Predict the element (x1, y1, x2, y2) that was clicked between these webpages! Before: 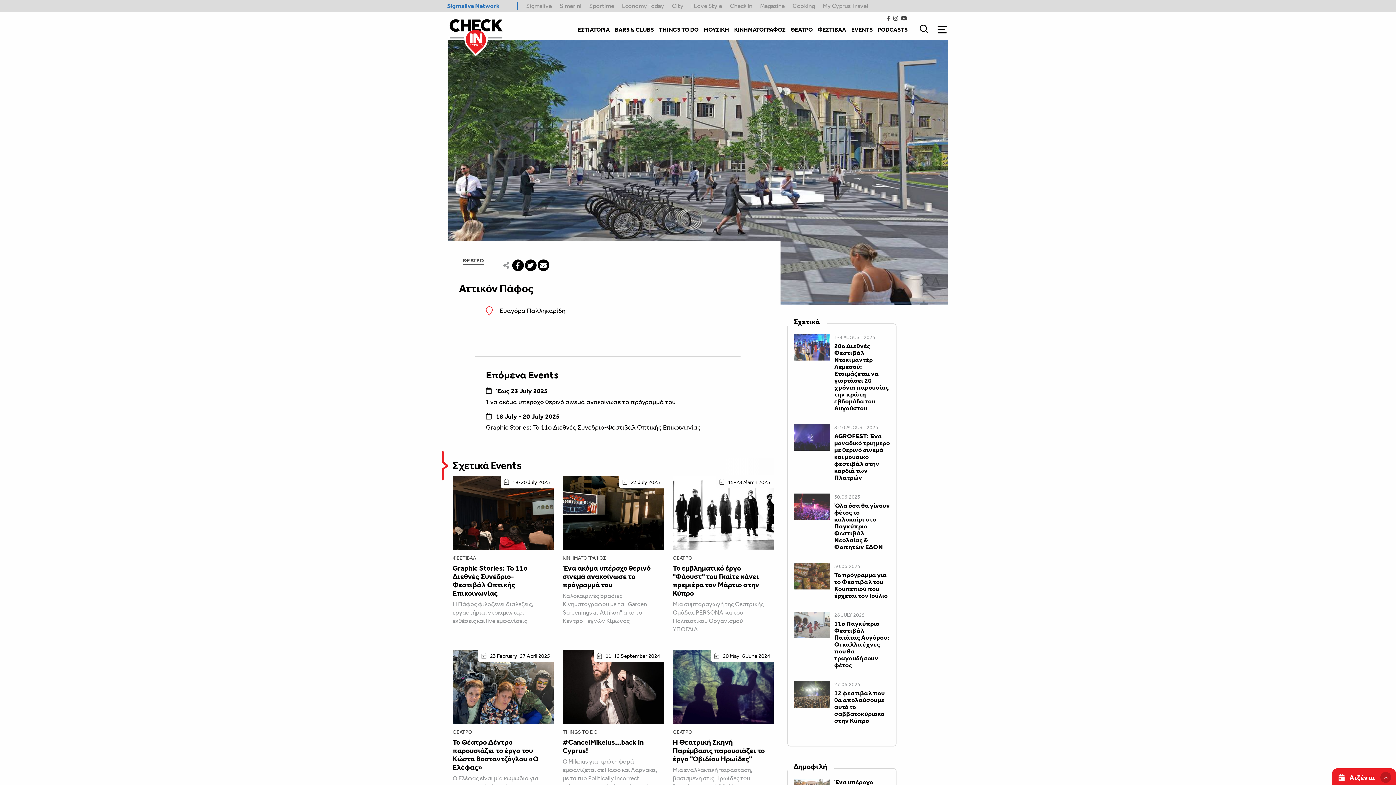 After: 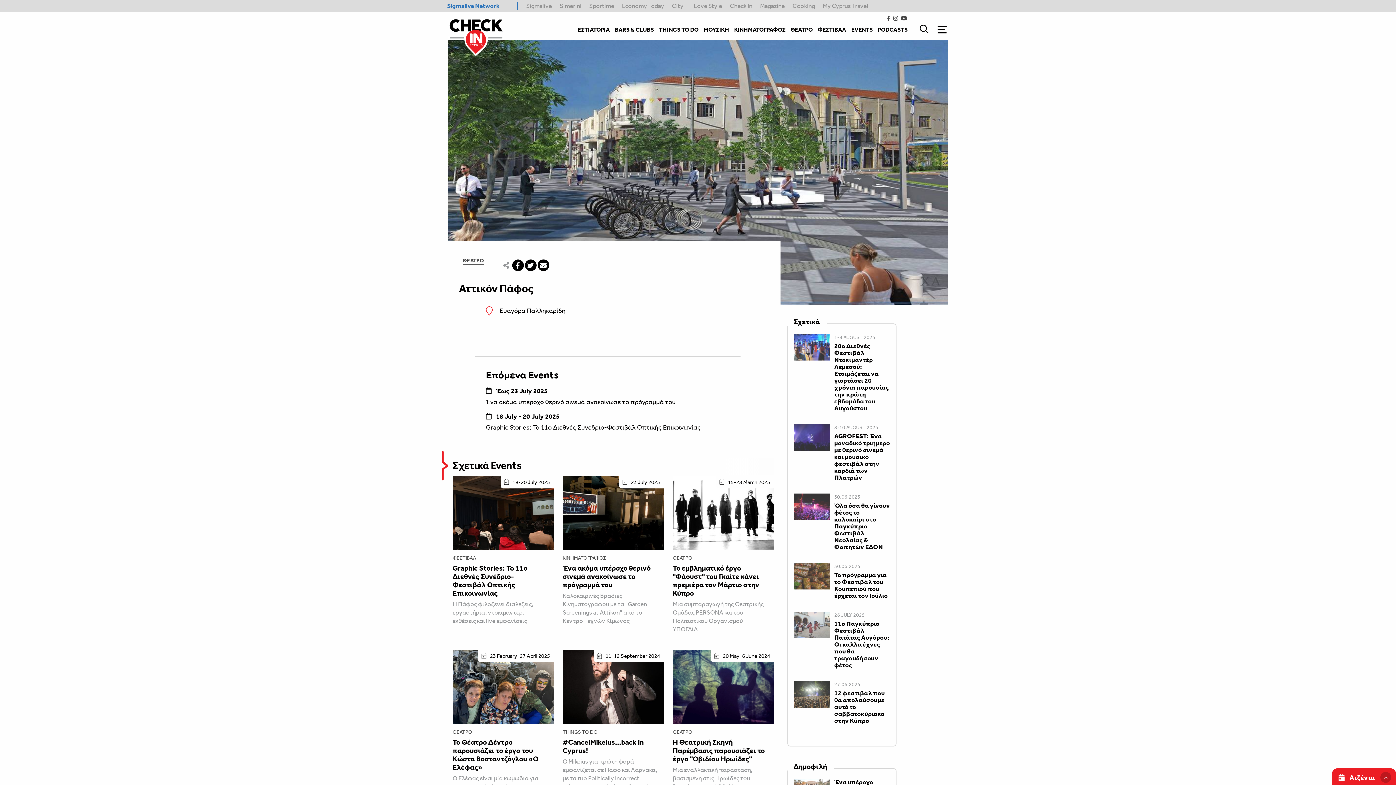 Action: bbox: (452, 499, 521, 511) label: Σχετικά Events